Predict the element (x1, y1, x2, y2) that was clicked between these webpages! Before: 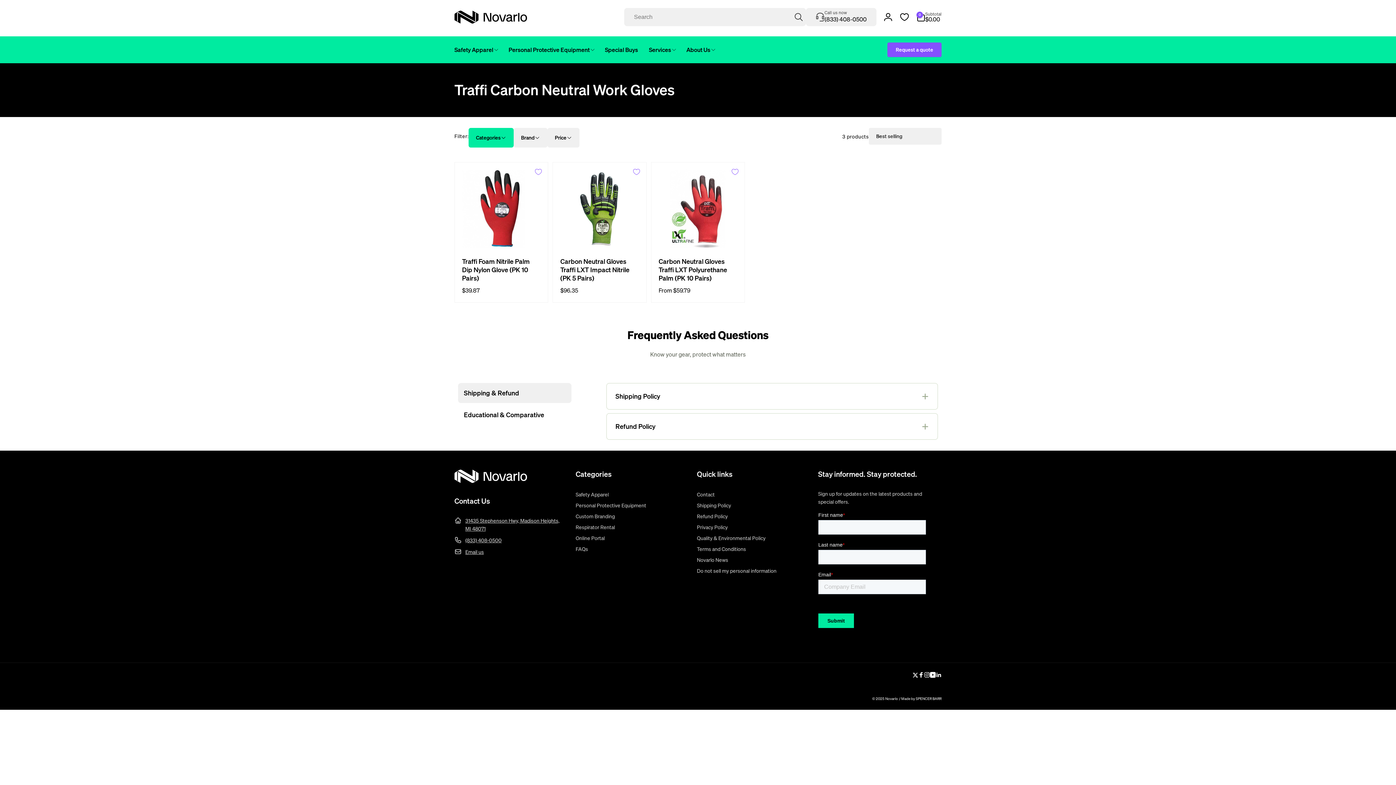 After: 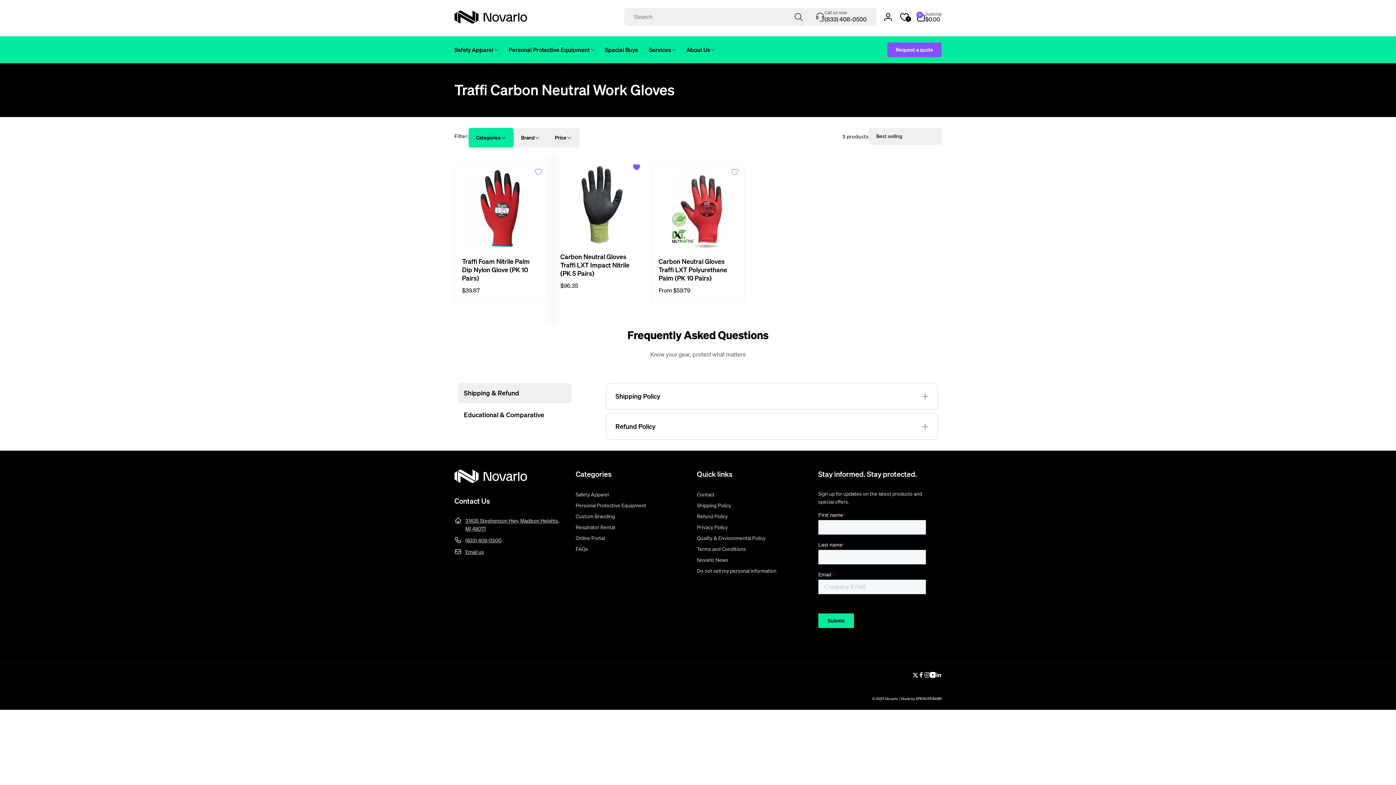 Action: bbox: (628, 163, 645, 180) label: Add to Favorites